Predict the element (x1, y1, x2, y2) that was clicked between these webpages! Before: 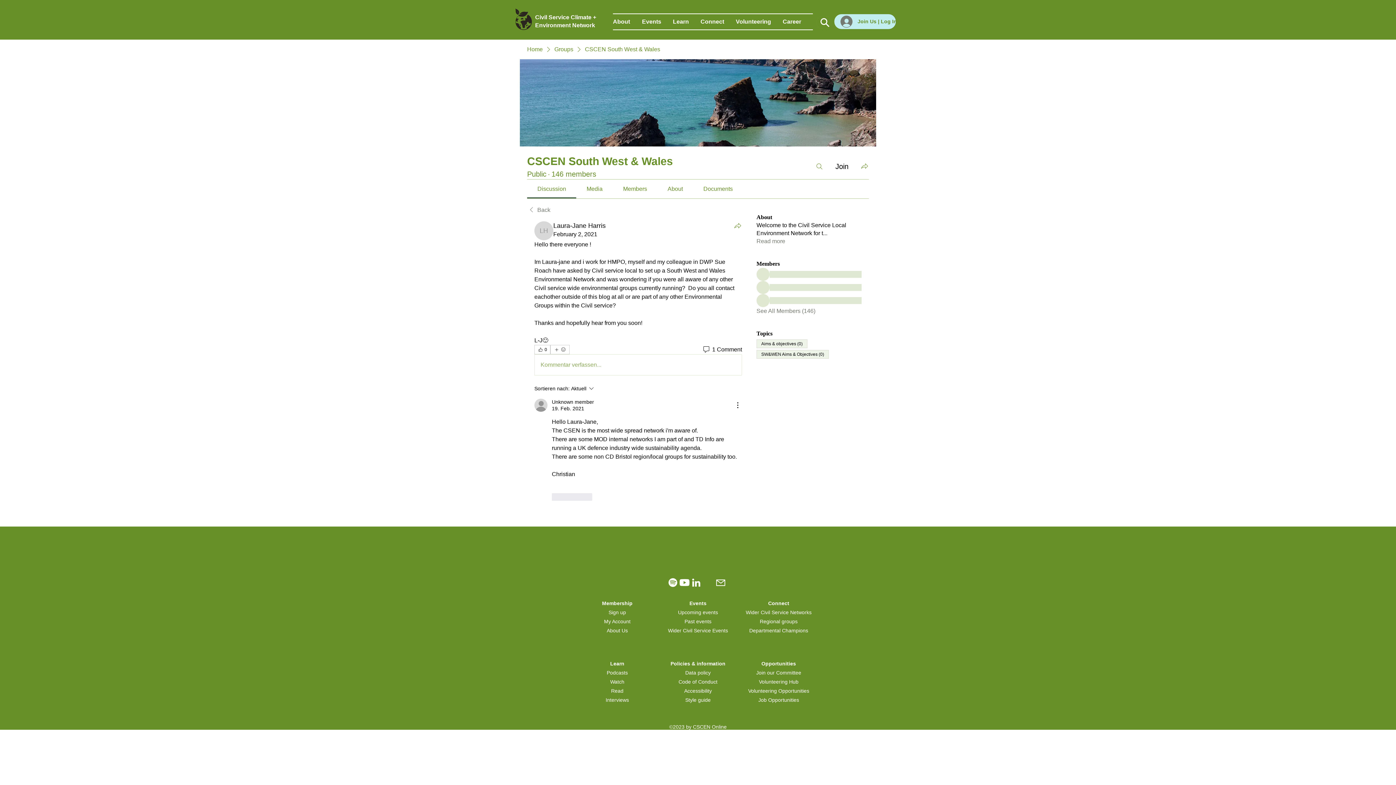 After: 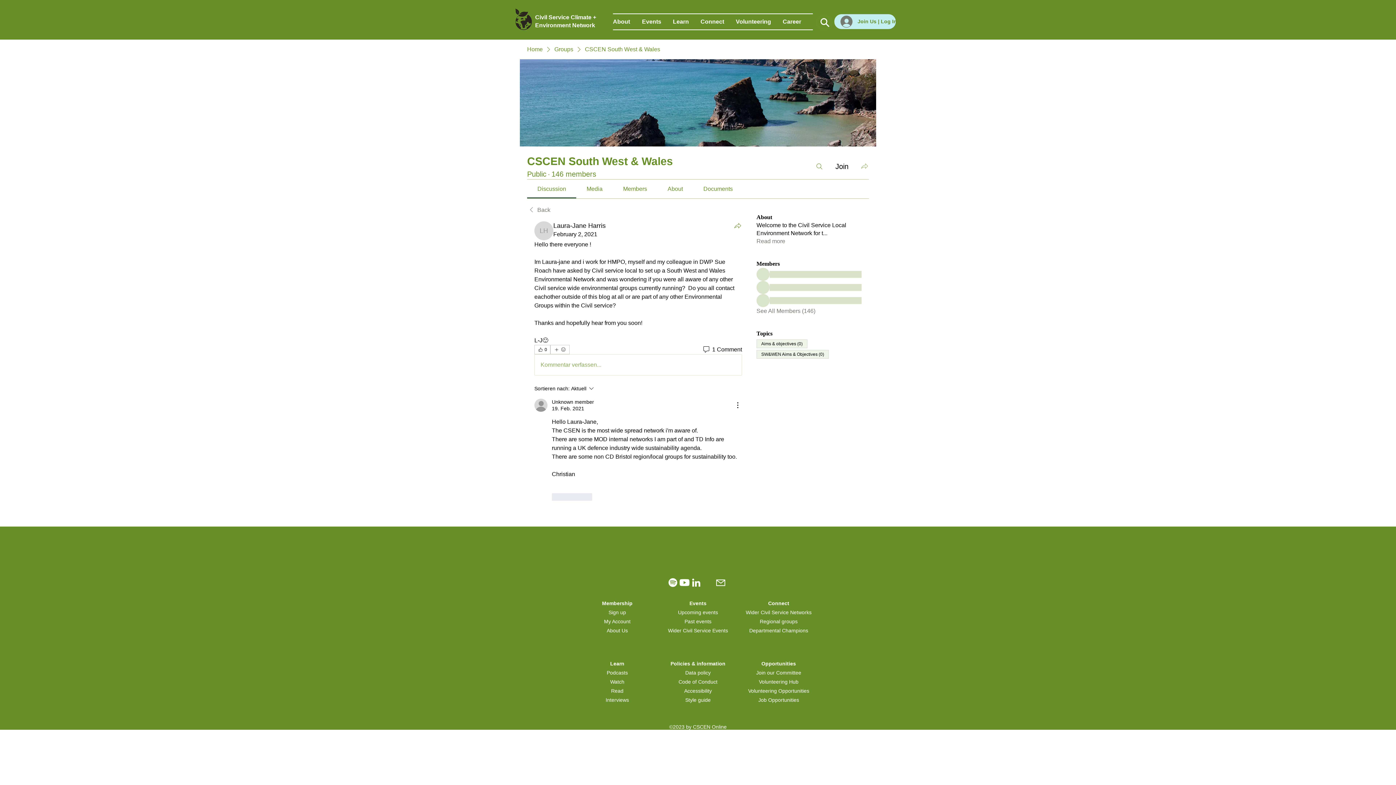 Action: bbox: (860, 161, 869, 170) label: Share group